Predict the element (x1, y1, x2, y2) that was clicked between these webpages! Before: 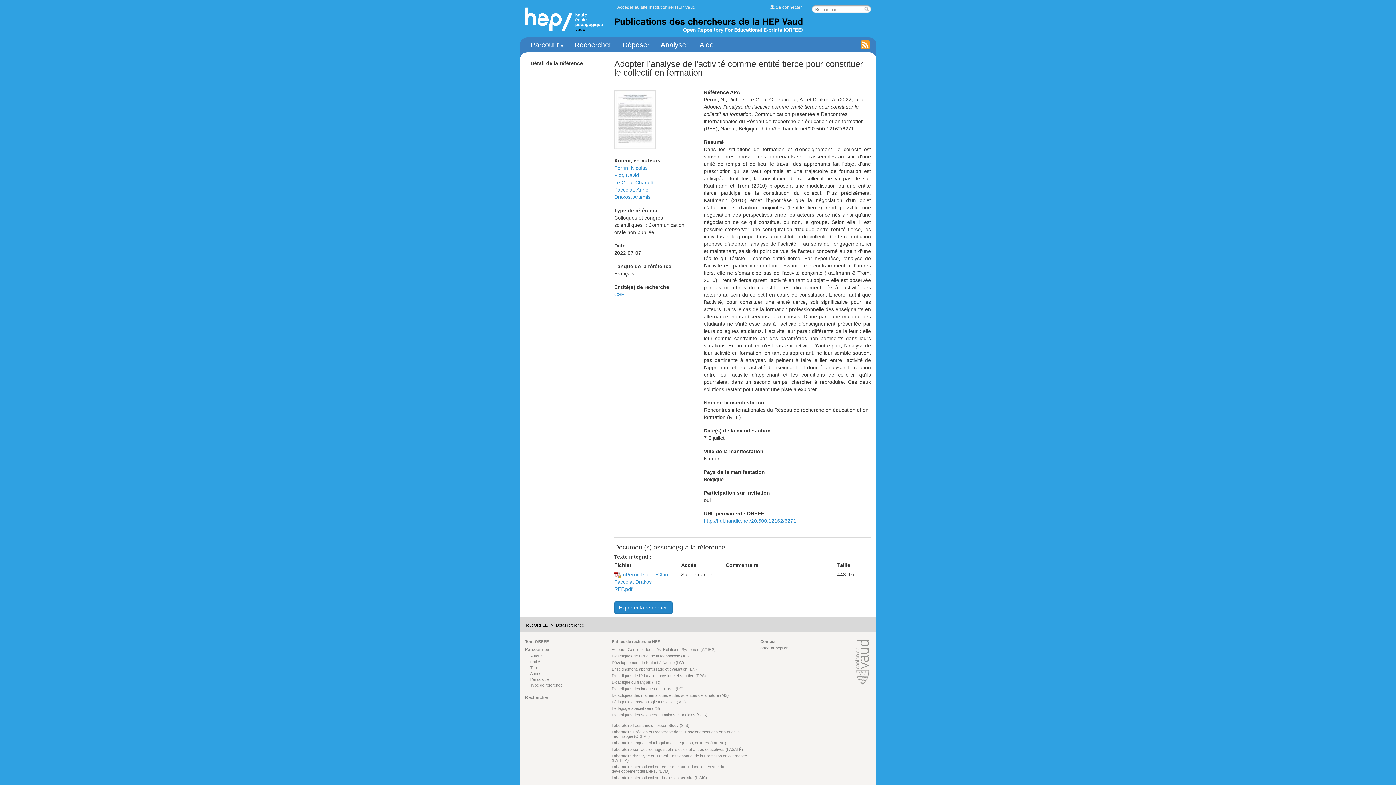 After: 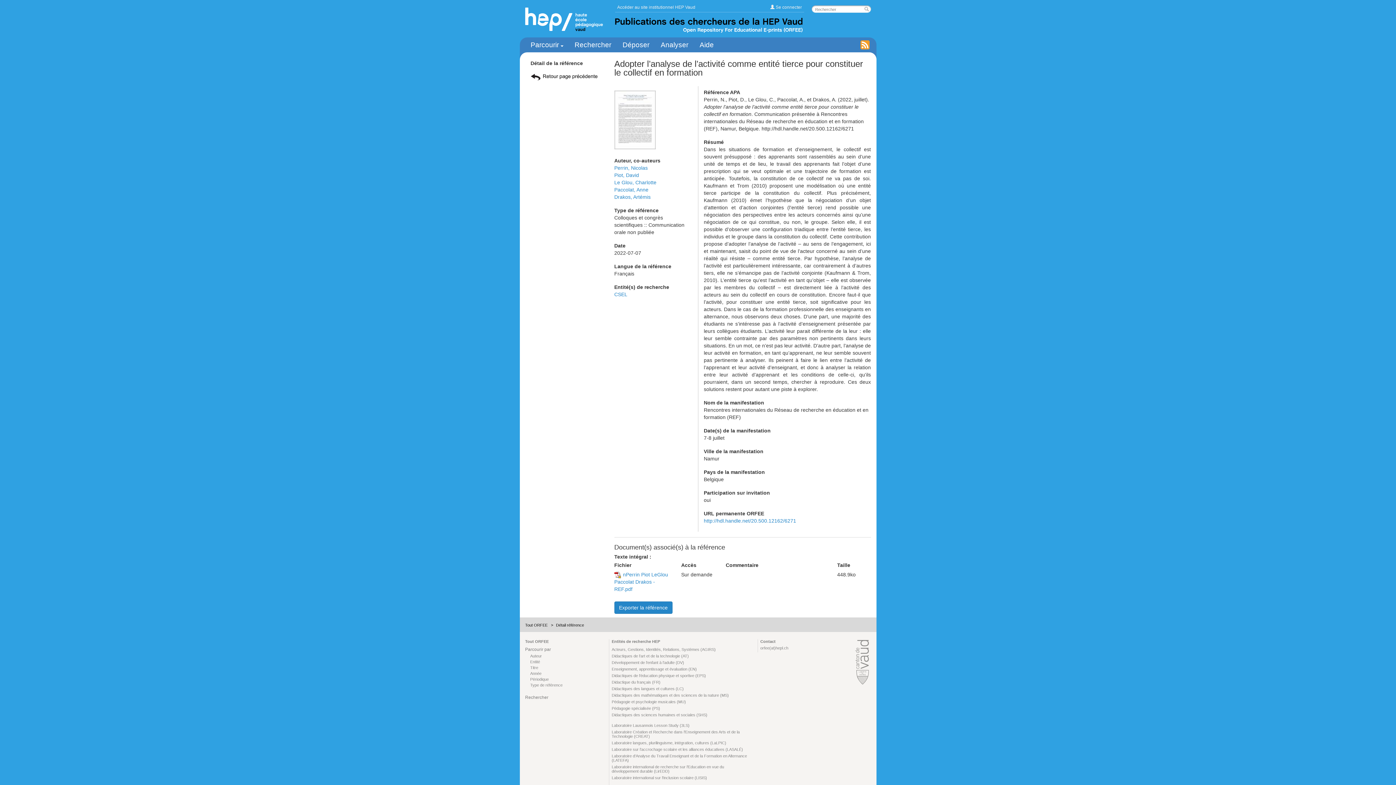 Action: bbox: (704, 518, 796, 524) label: http://hdl.handle.net/20.500.12162/6271